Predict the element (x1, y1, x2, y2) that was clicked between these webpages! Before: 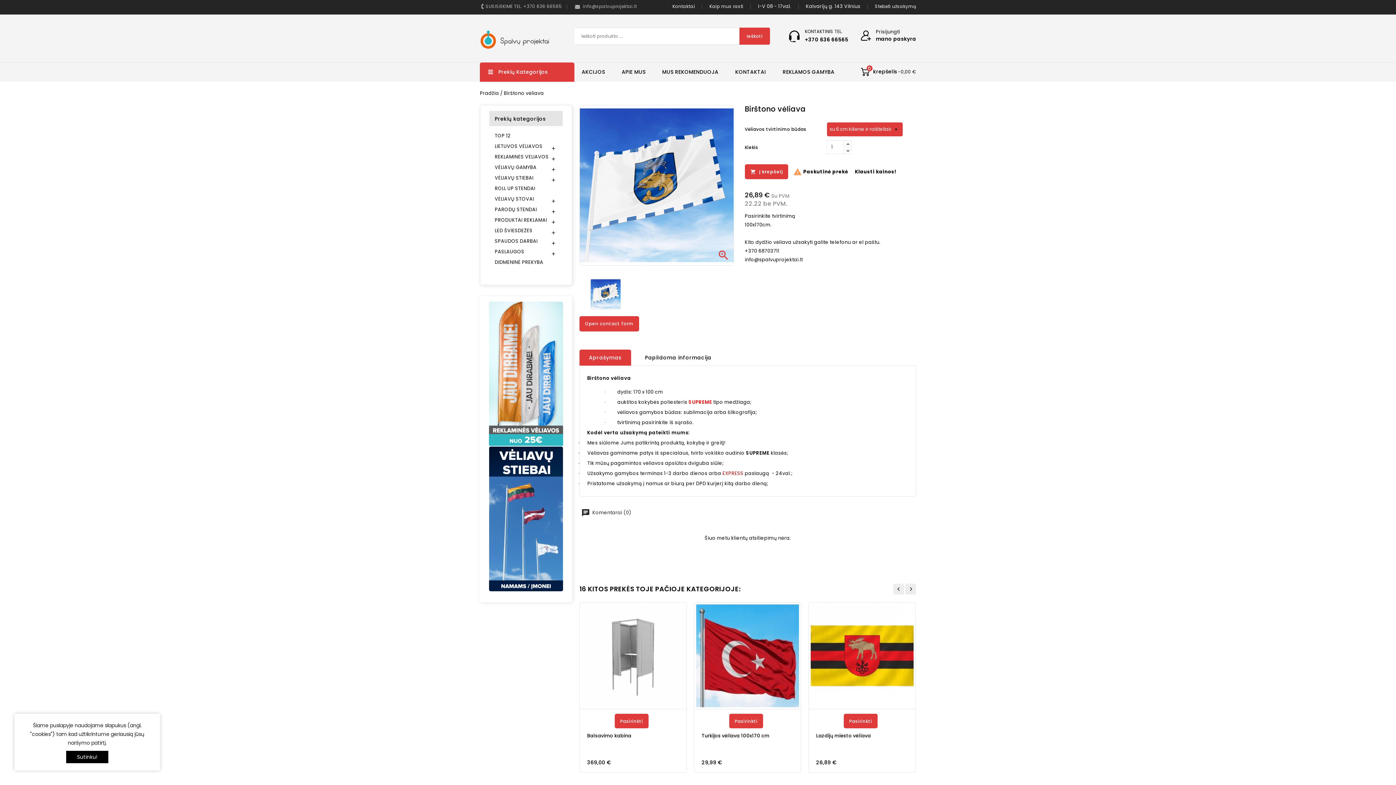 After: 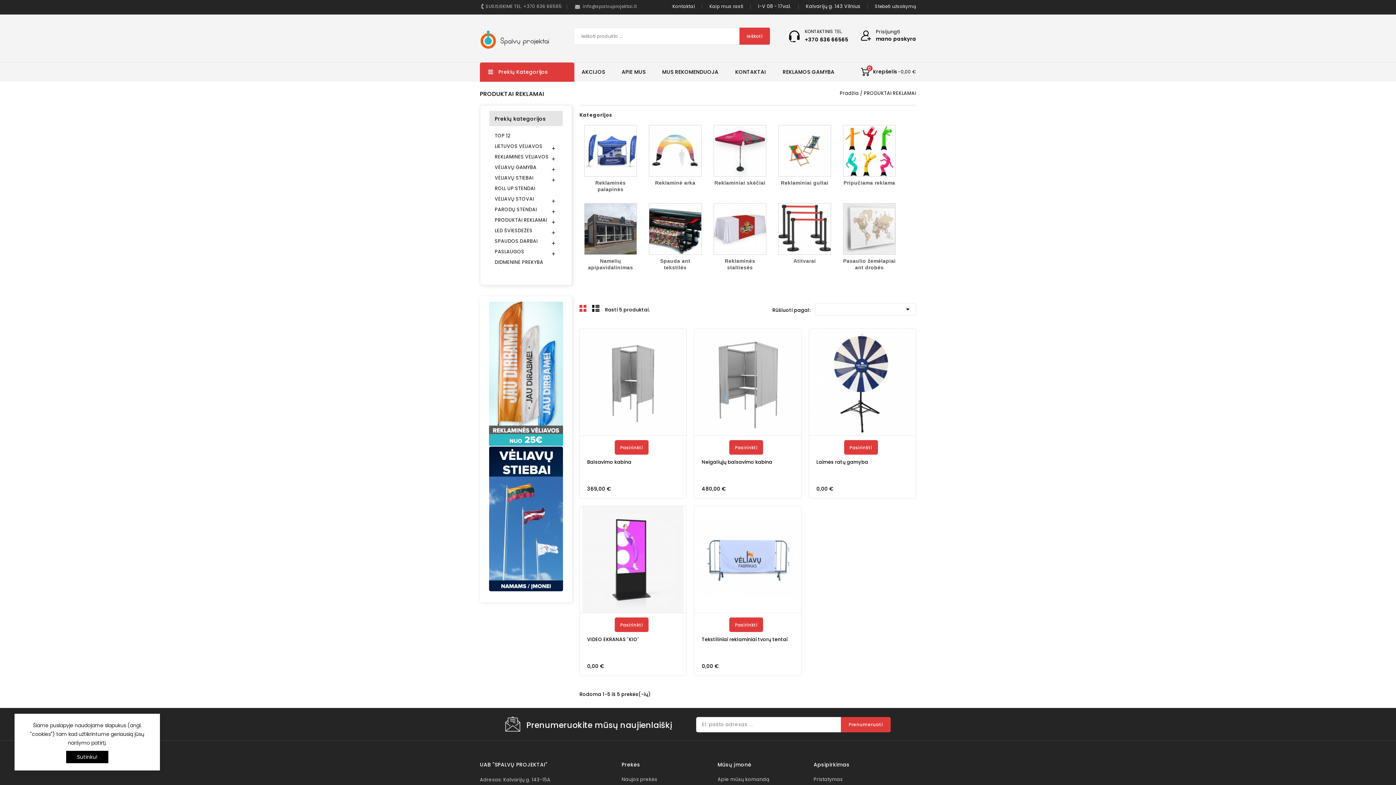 Action: label: PRODUKTAI REKLAMAI bbox: (494, 216, 557, 226)